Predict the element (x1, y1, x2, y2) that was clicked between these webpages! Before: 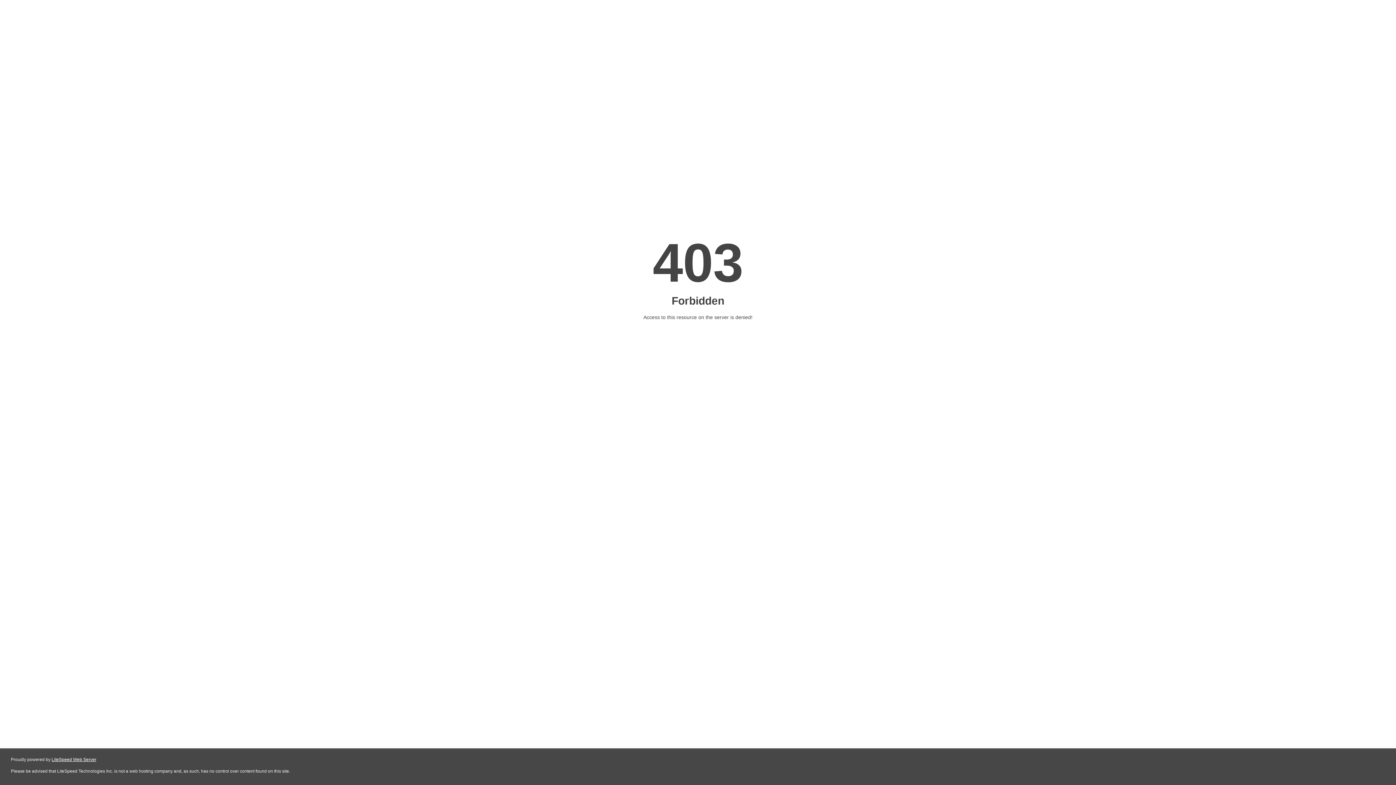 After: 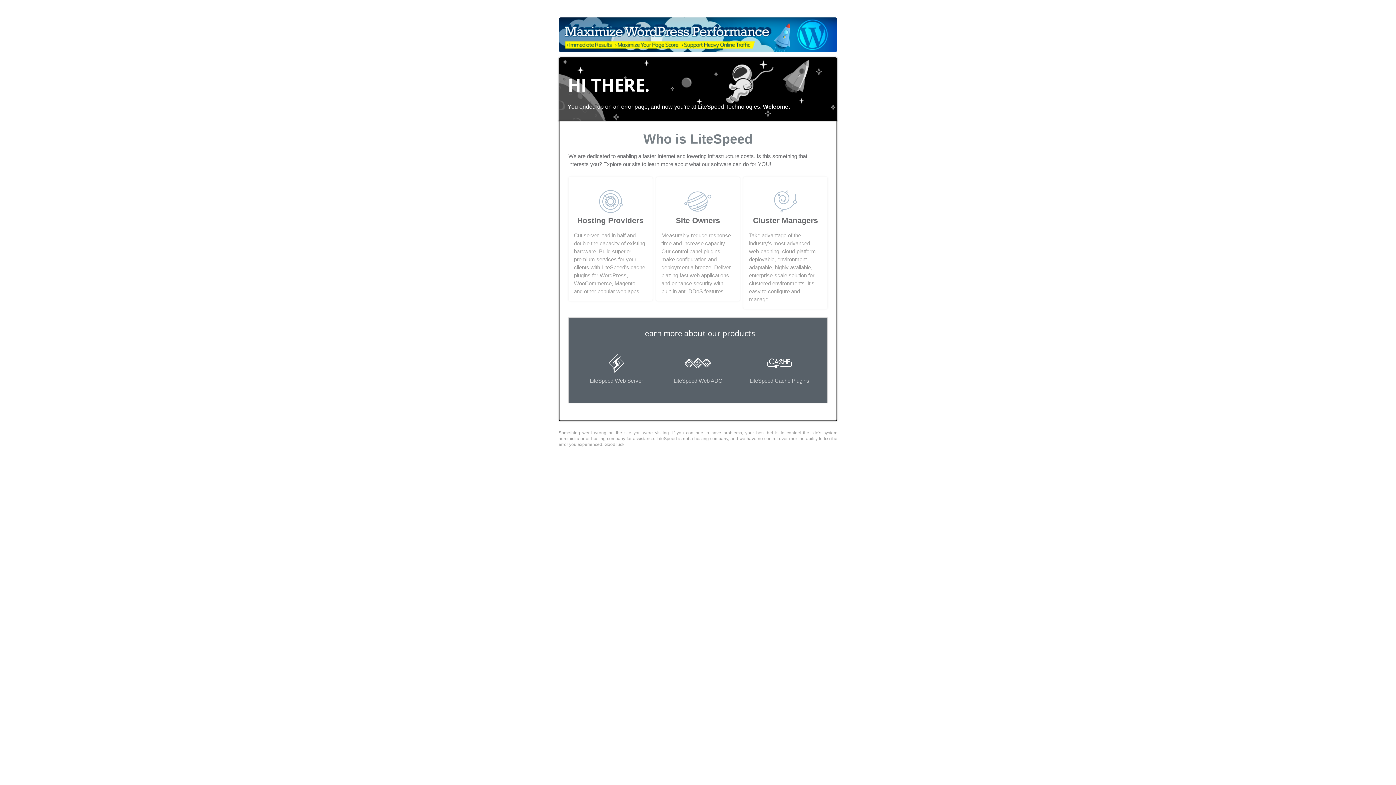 Action: bbox: (51, 757, 96, 762) label: LiteSpeed Web Server